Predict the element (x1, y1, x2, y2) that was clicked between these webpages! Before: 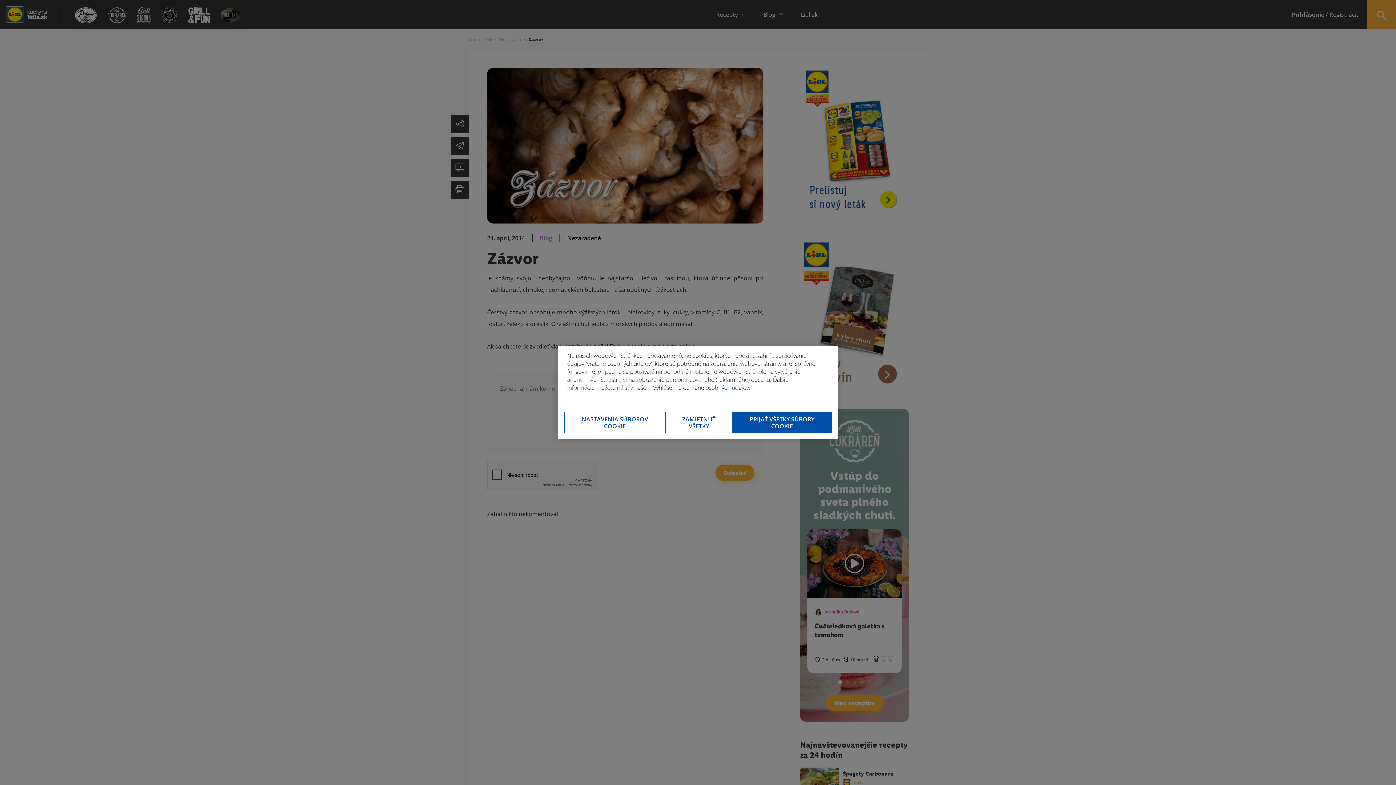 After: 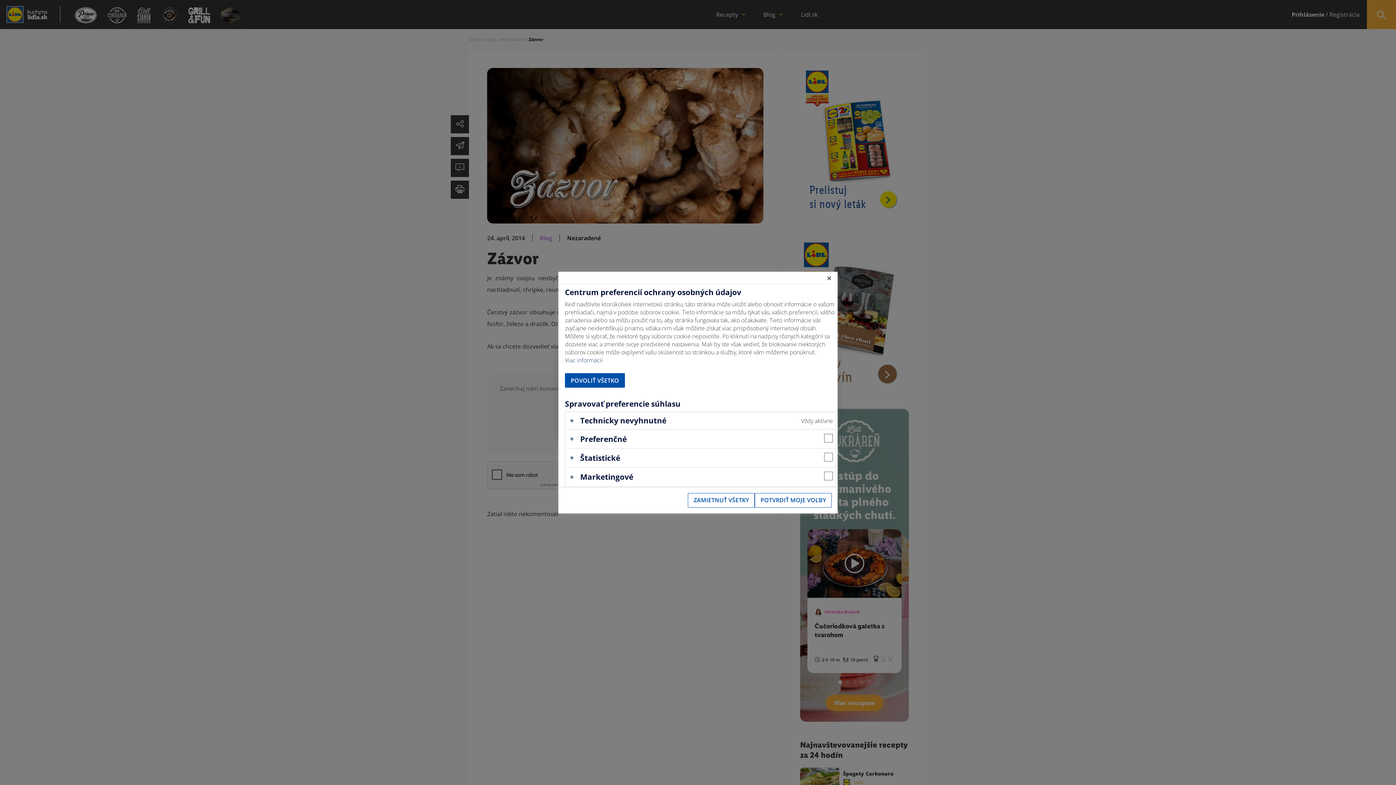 Action: label: NASTAVENIA SÚBOROV COOKIE bbox: (564, 412, 665, 433)